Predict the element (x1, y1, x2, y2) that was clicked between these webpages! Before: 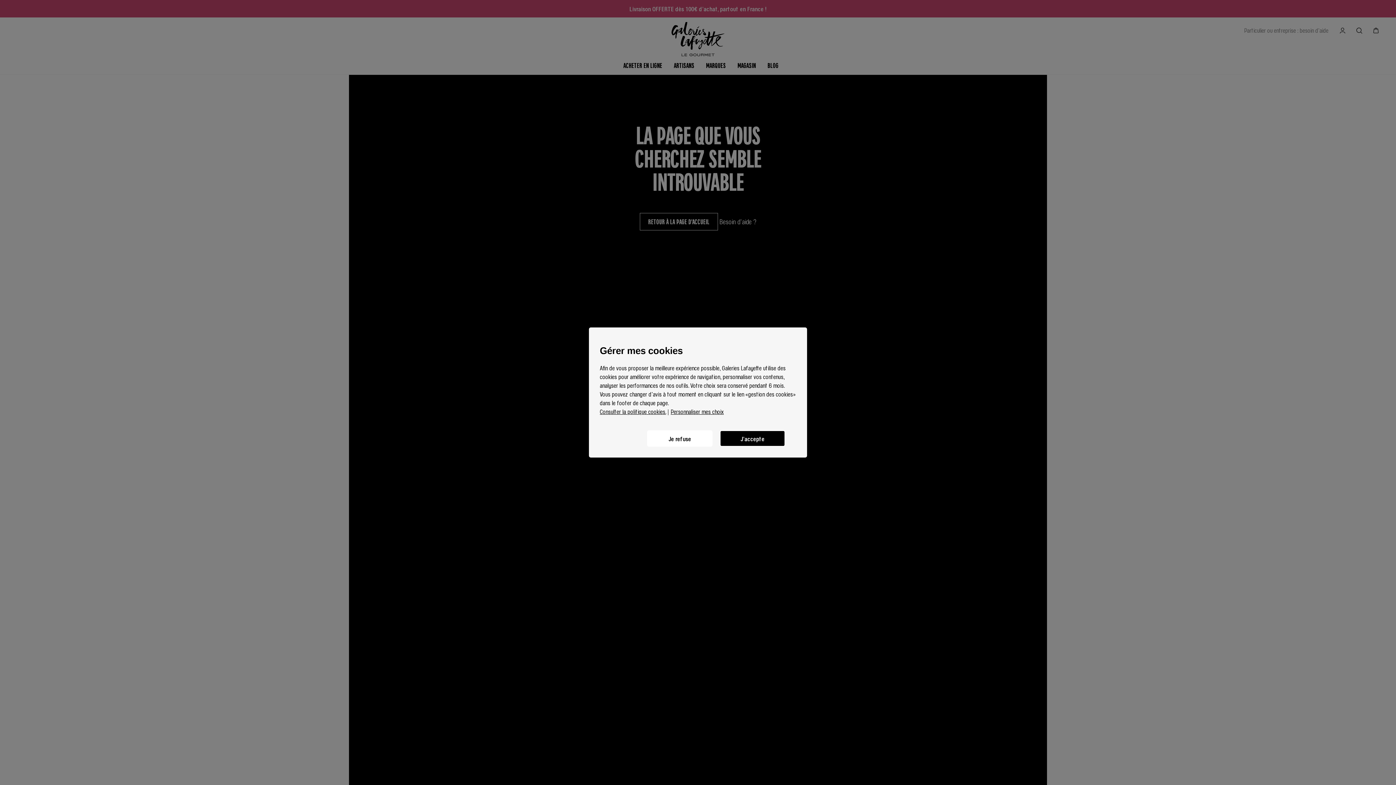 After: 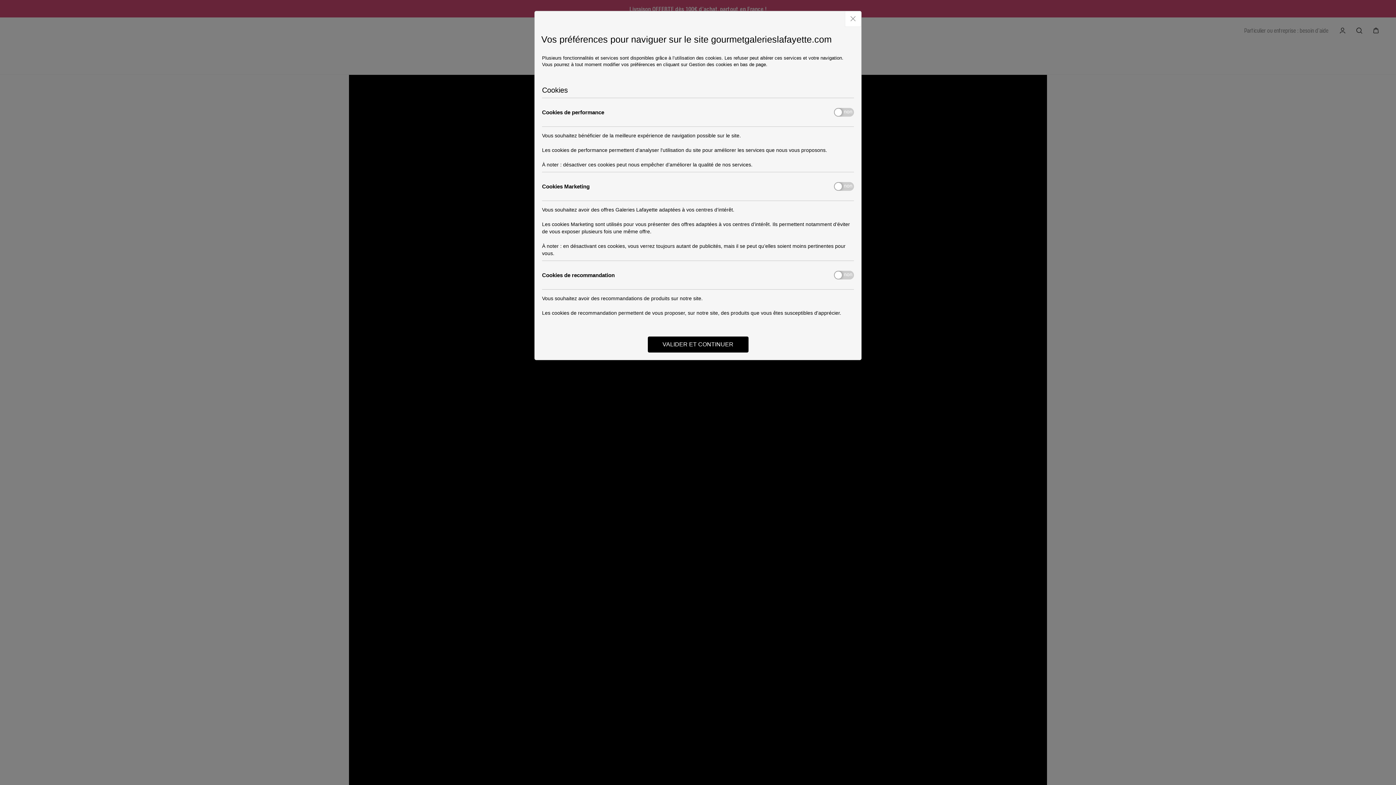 Action: bbox: (670, 407, 724, 416) label: Personnaliser mes choix